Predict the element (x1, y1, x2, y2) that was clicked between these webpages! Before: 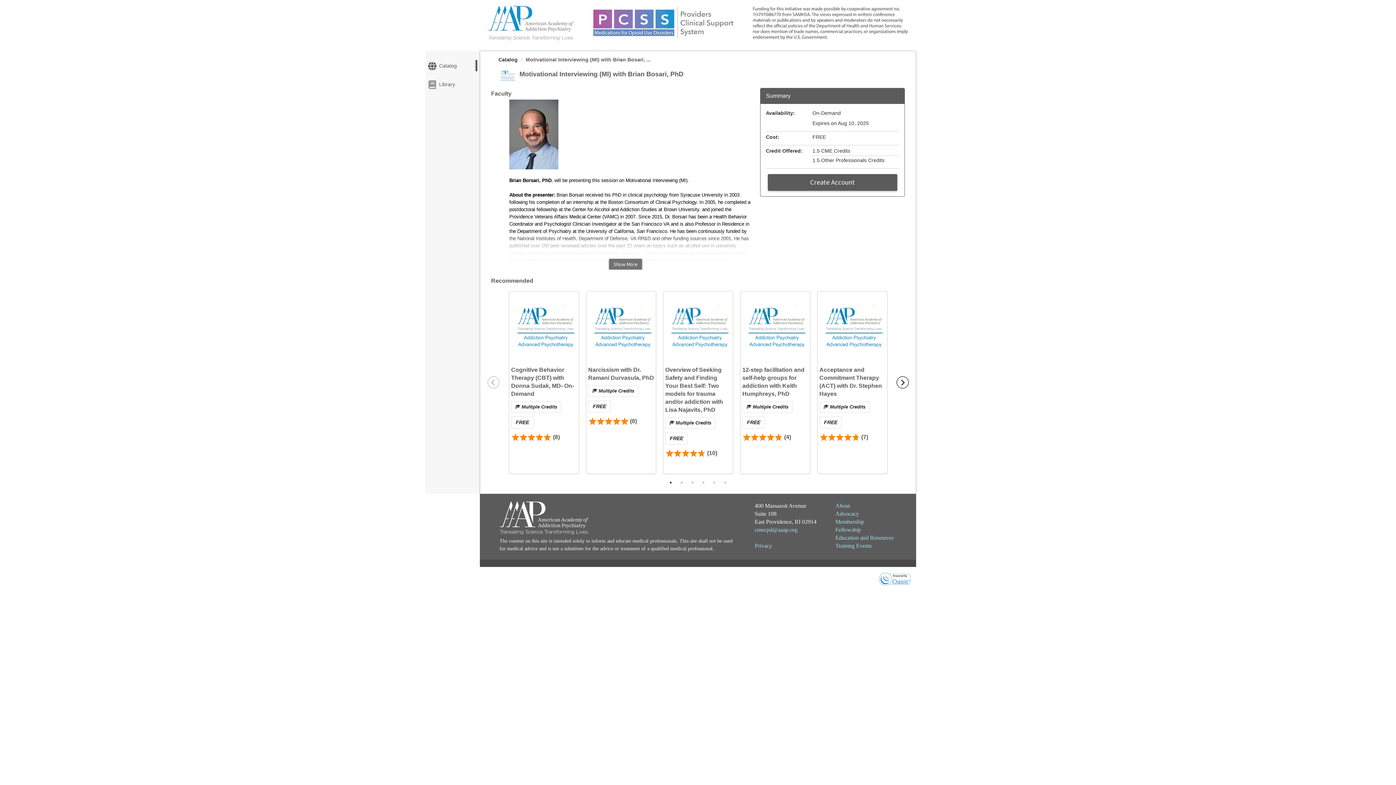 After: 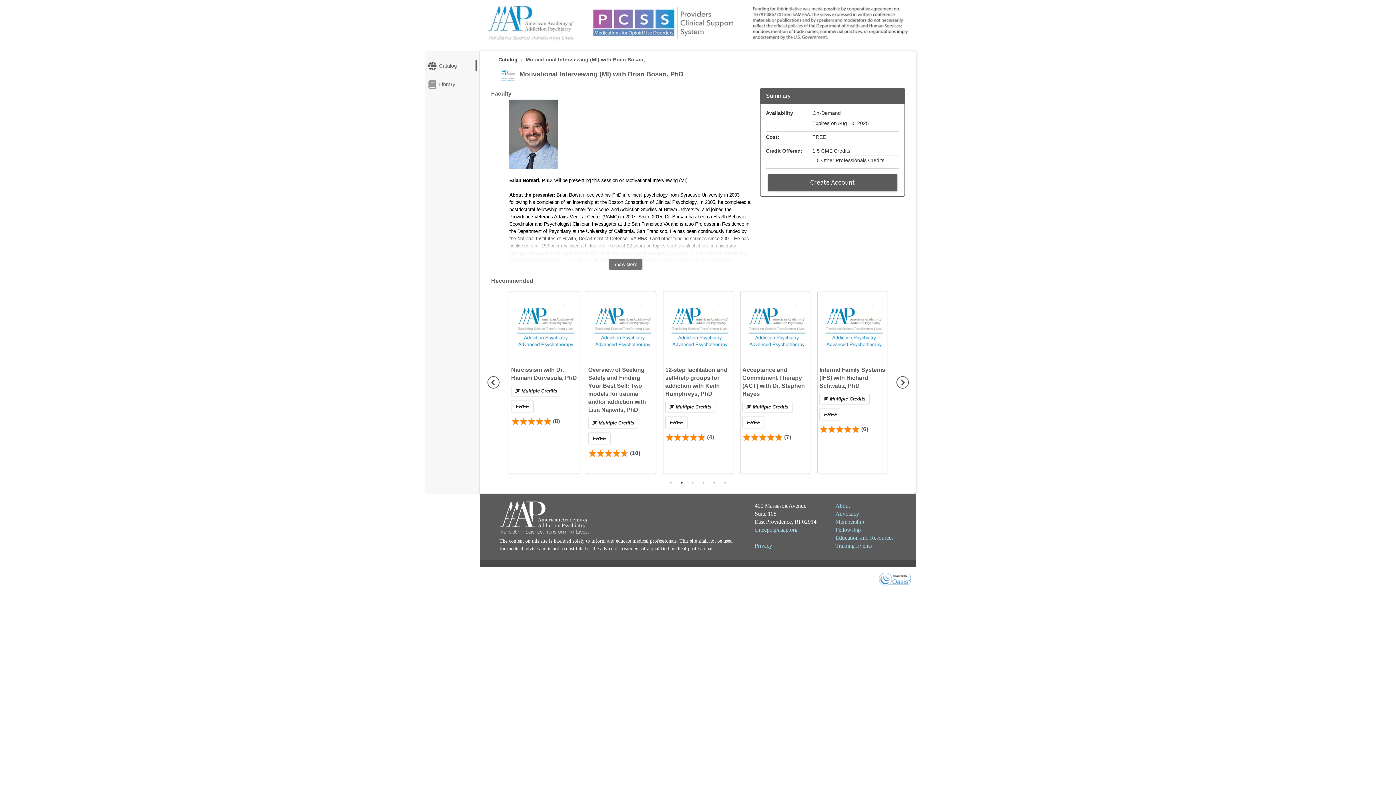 Action: label: 2 bbox: (678, 479, 685, 486)